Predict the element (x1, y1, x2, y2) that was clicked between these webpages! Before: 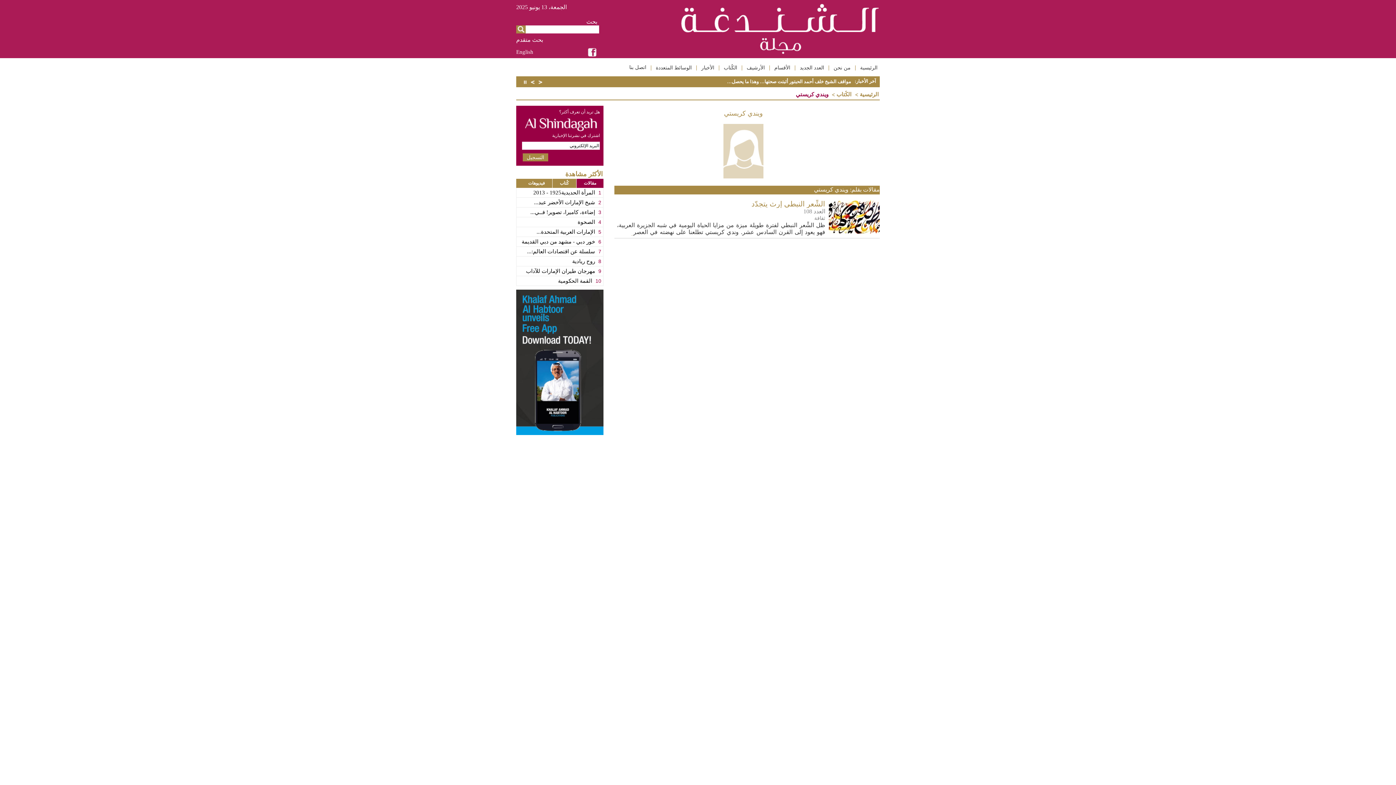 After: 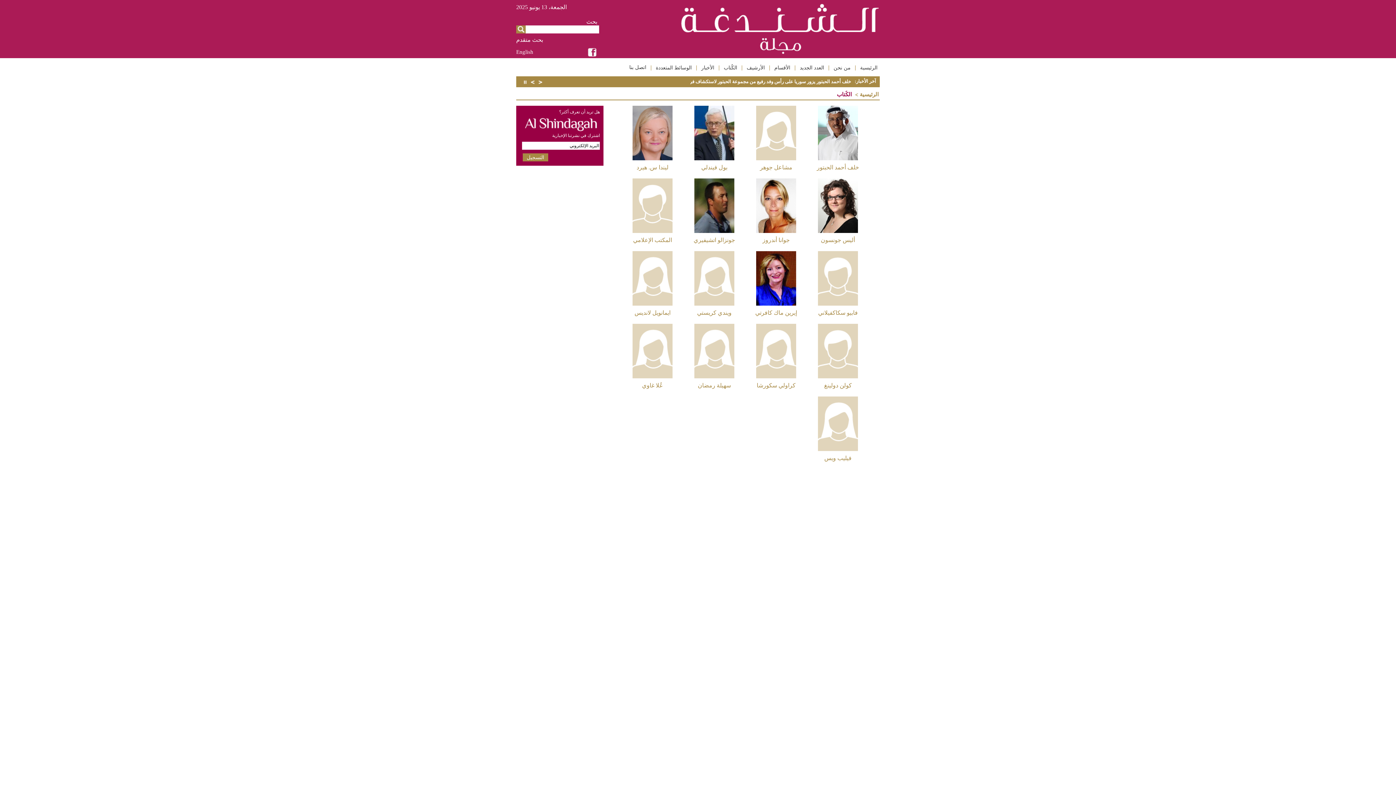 Action: bbox: (830, 91, 852, 97) label: الكُتاب